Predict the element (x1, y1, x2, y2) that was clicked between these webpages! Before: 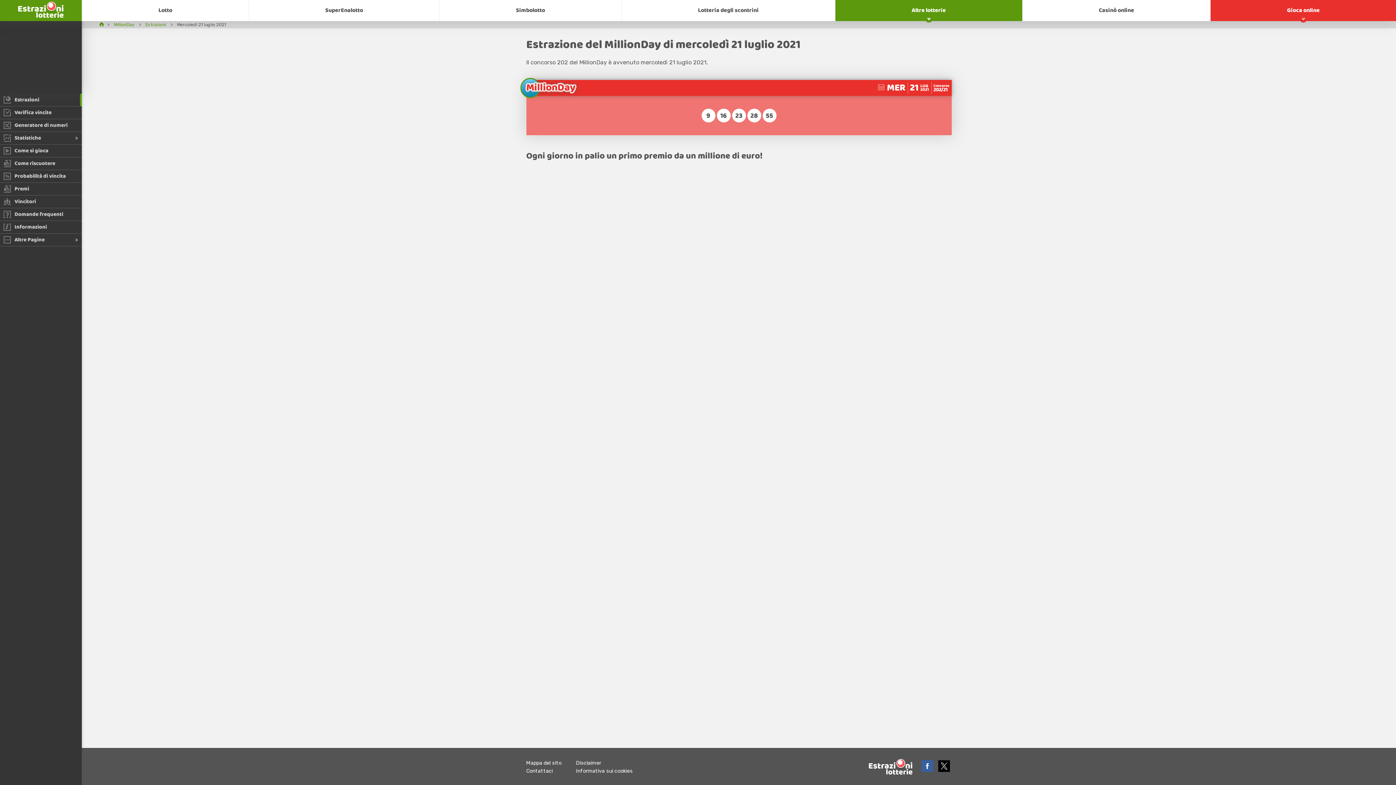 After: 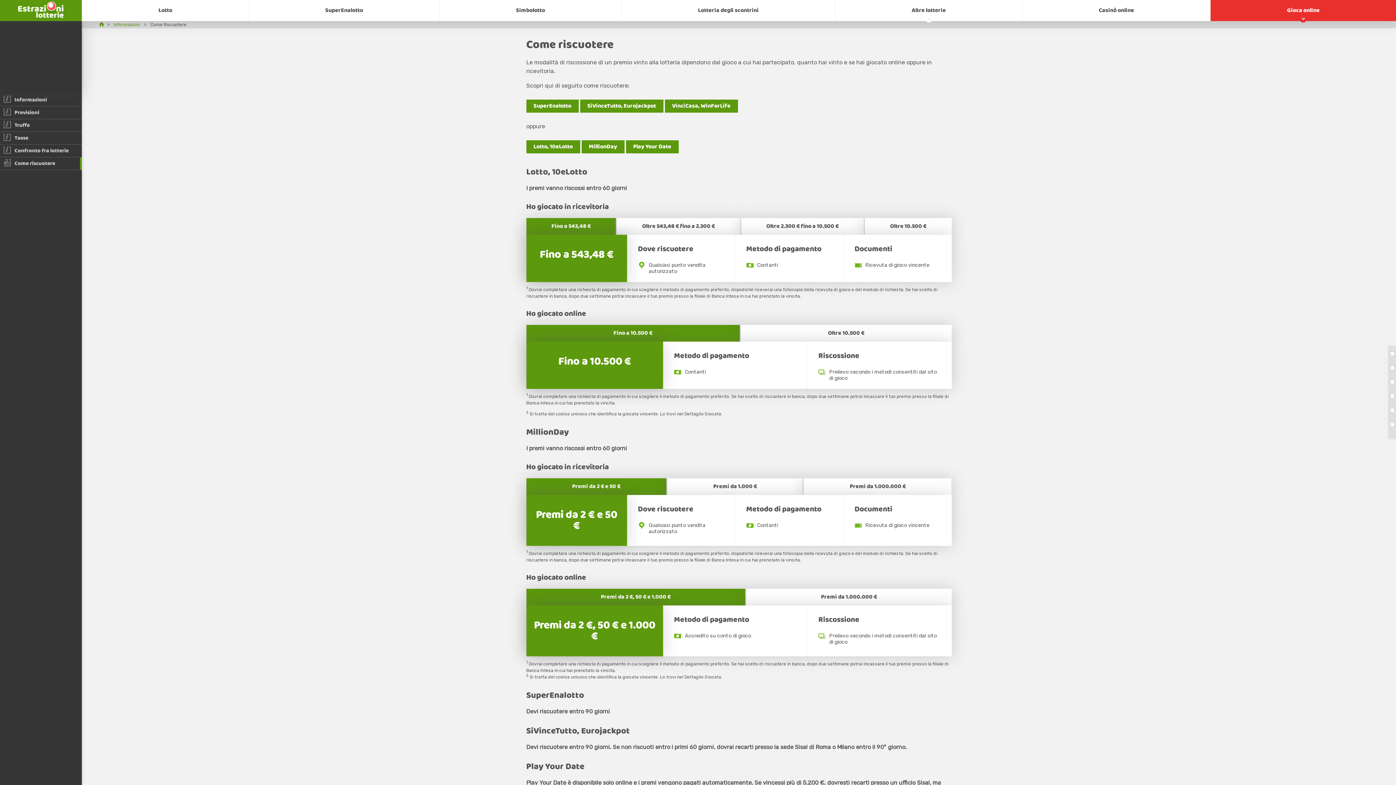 Action: bbox: (0, 157, 81, 169) label: Come riscuotere